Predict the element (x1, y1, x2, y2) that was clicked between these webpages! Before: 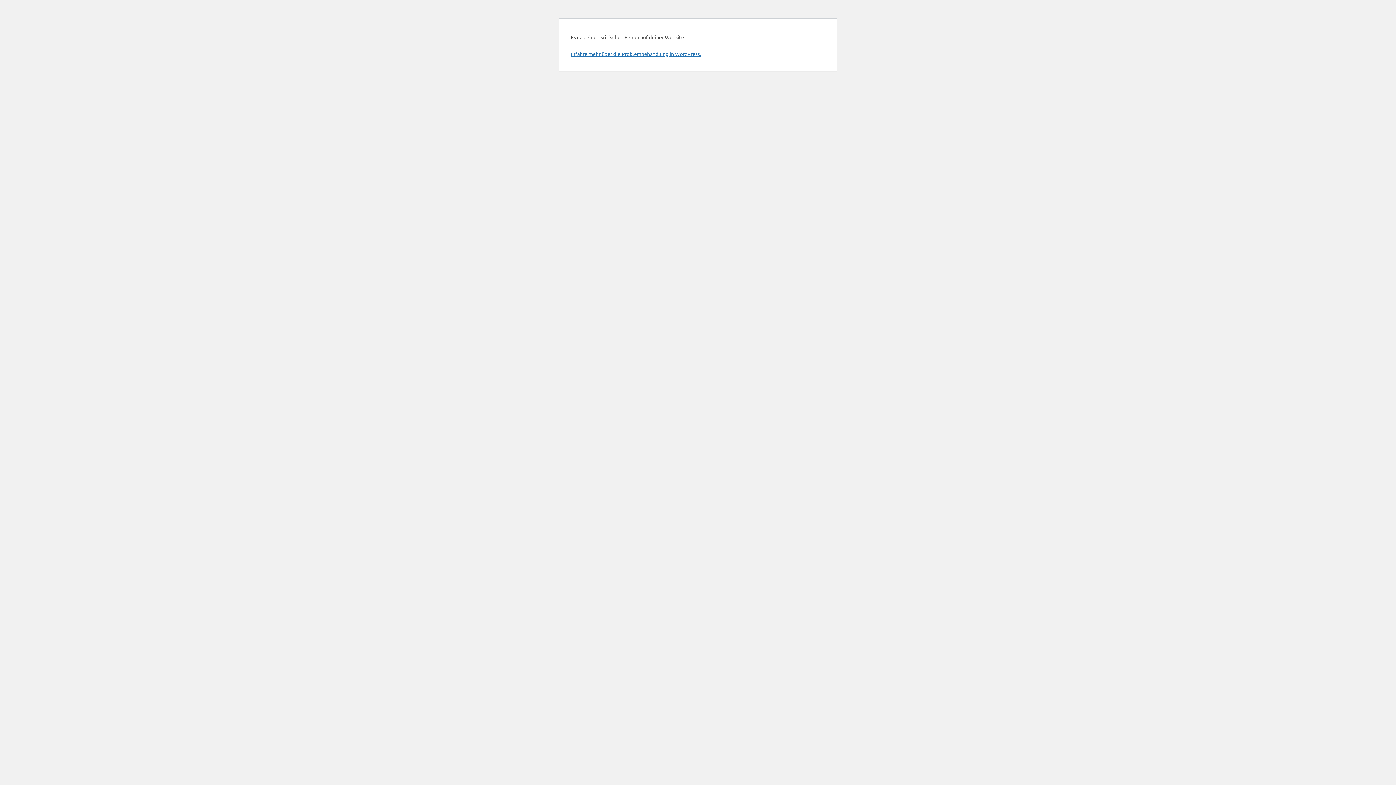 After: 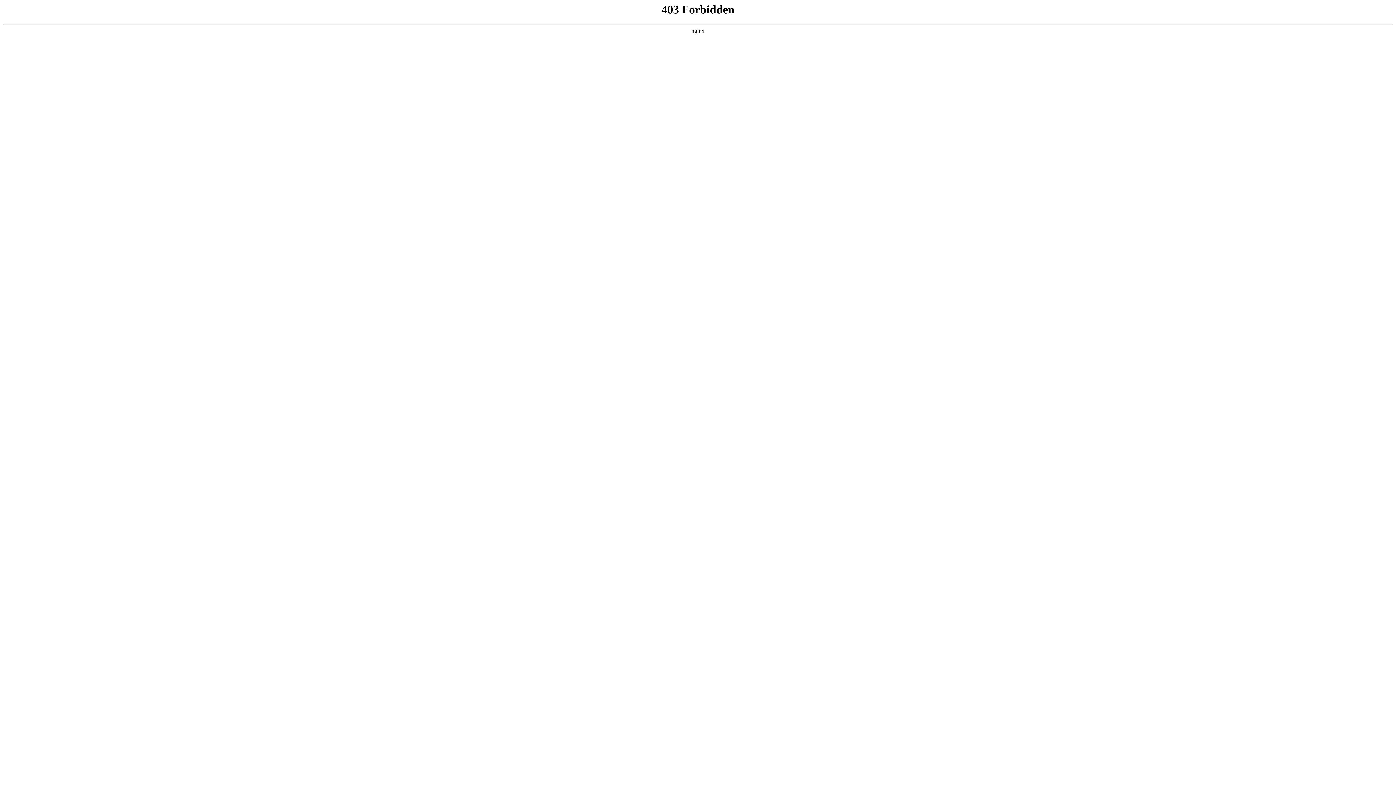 Action: label: Erfahre mehr über die Problembehandlung in WordPress. bbox: (570, 50, 701, 57)